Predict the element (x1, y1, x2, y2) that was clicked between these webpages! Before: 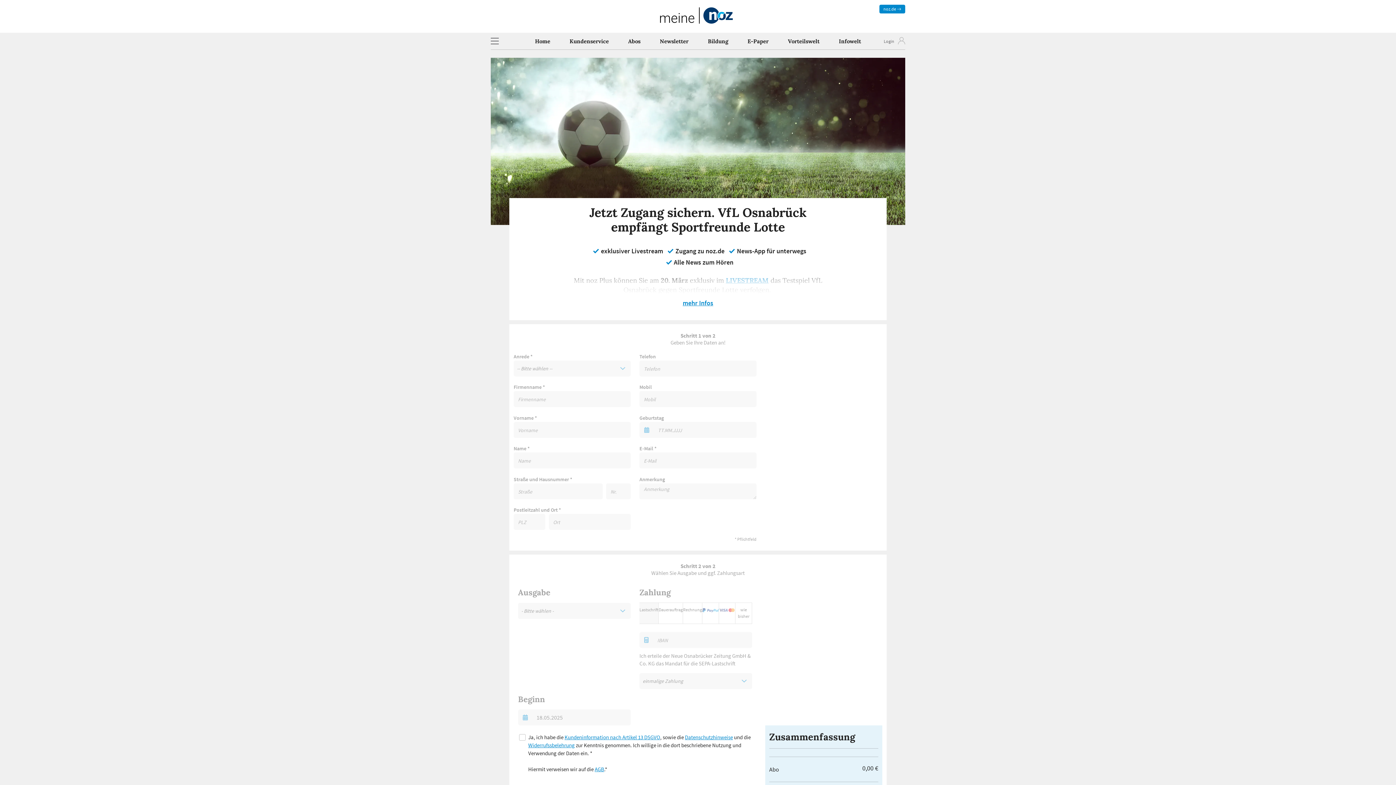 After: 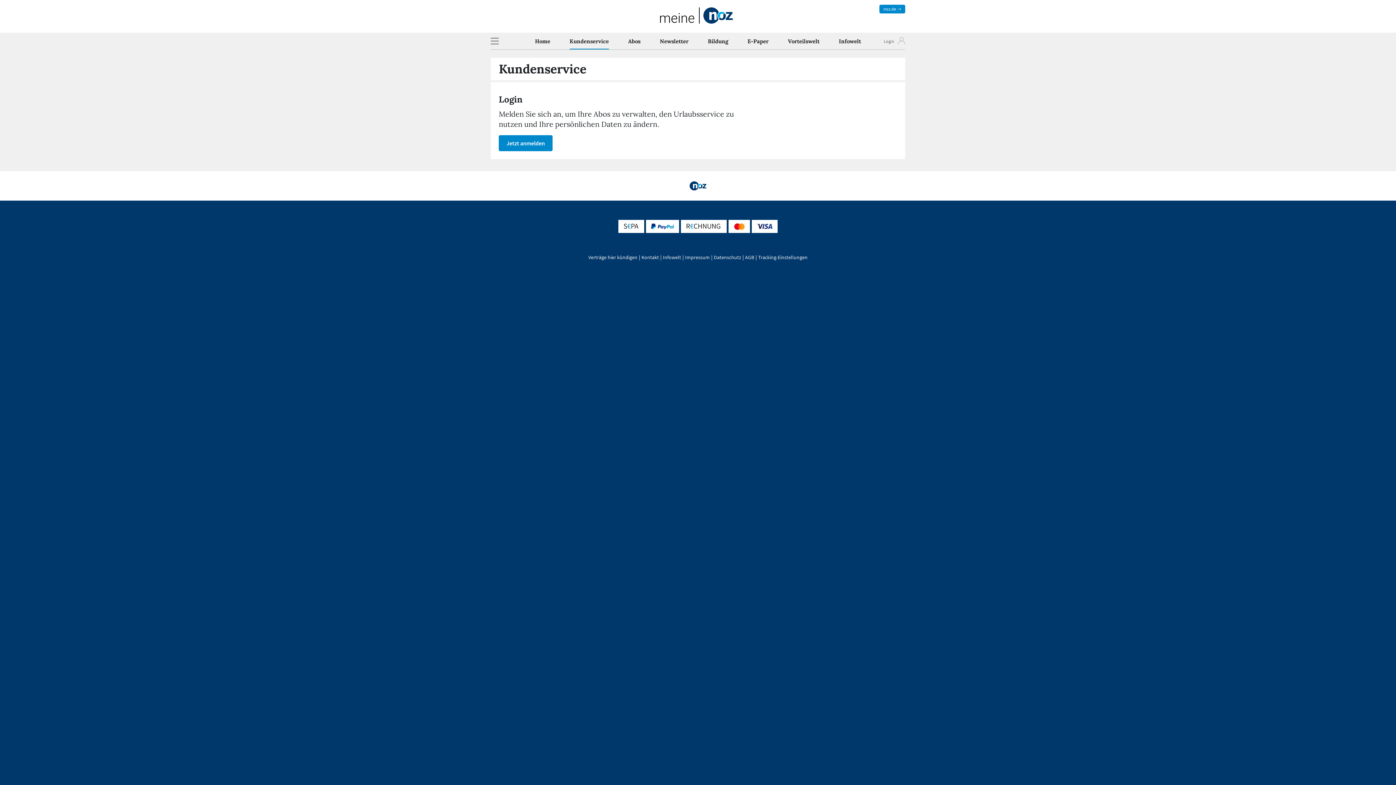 Action: label: Kundenservice bbox: (569, 35, 608, 49)